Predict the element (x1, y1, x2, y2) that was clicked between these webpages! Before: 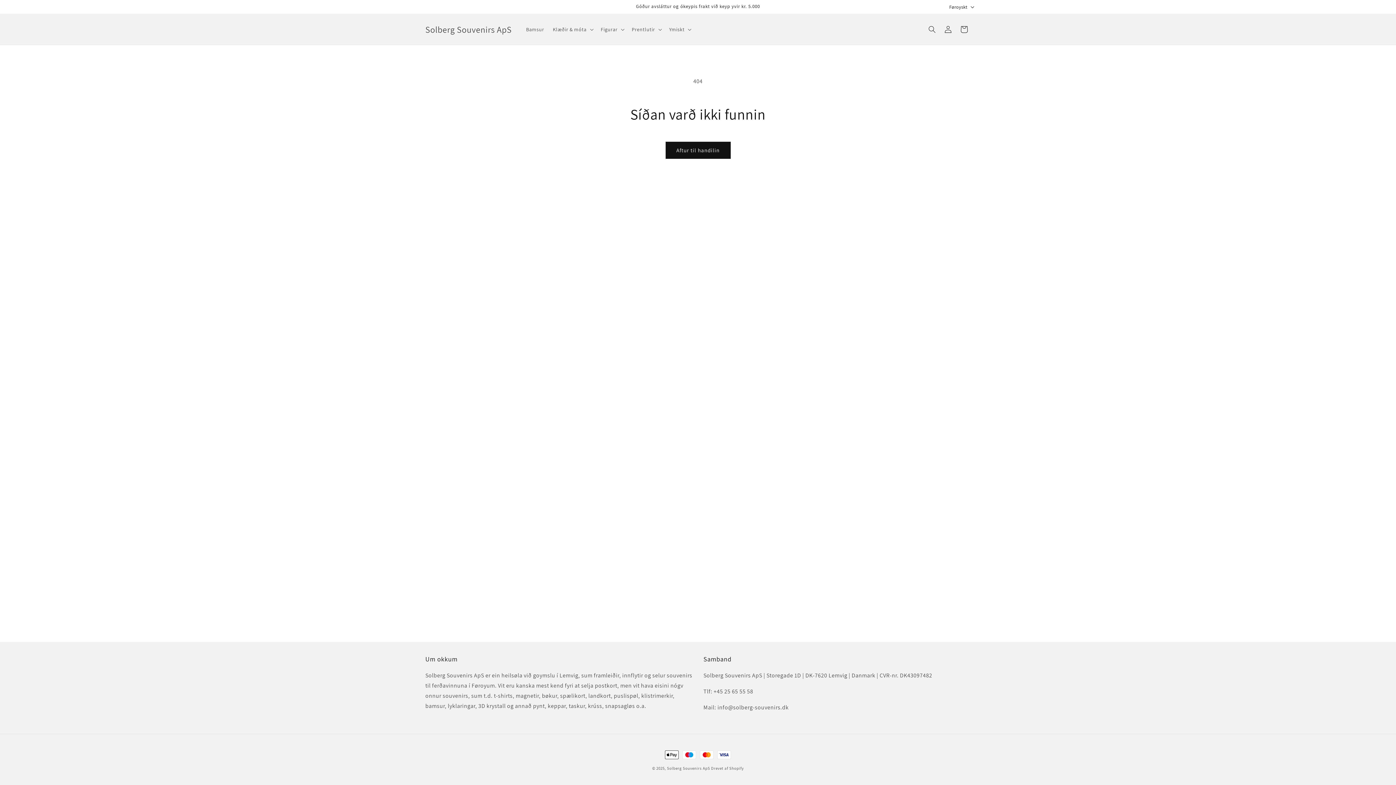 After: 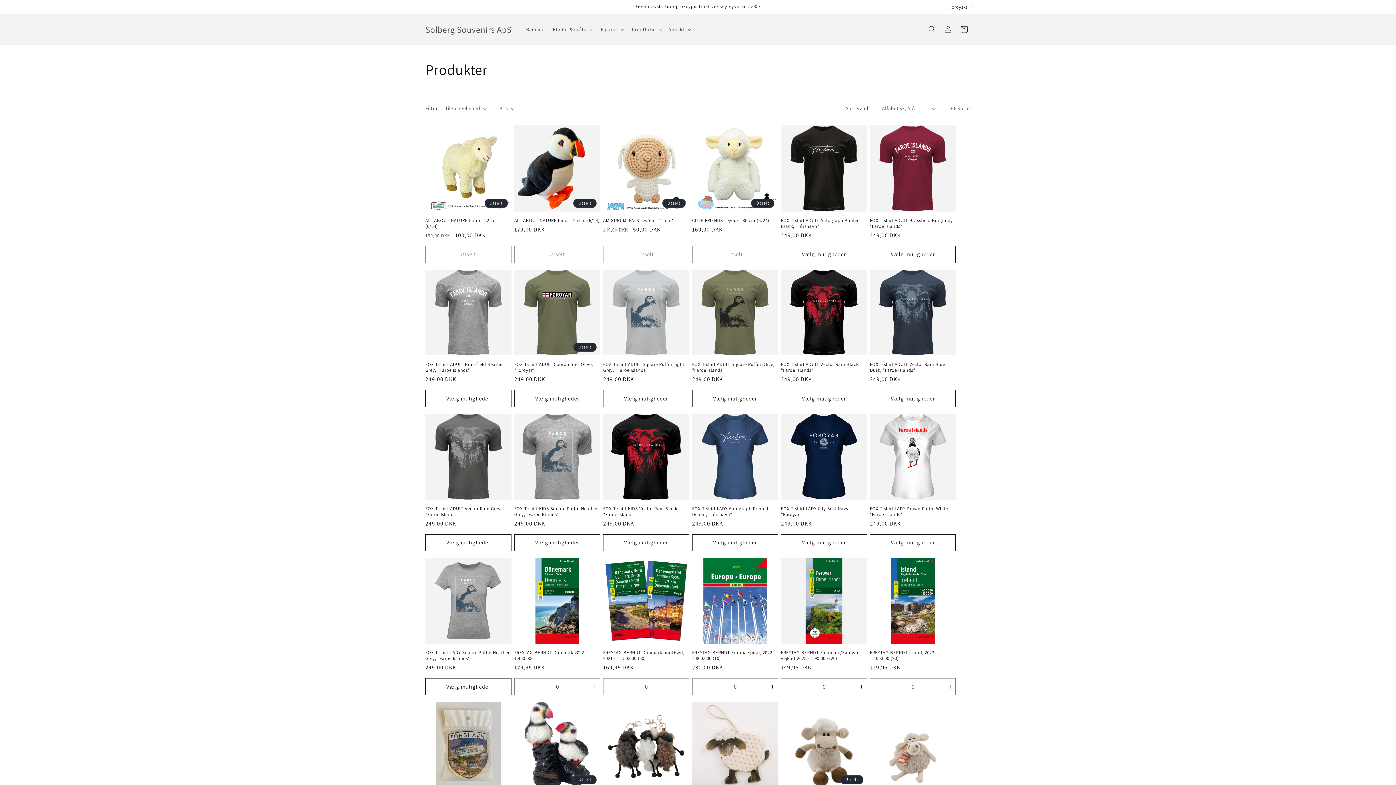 Action: label: Aftur til handilin bbox: (665, 141, 730, 158)